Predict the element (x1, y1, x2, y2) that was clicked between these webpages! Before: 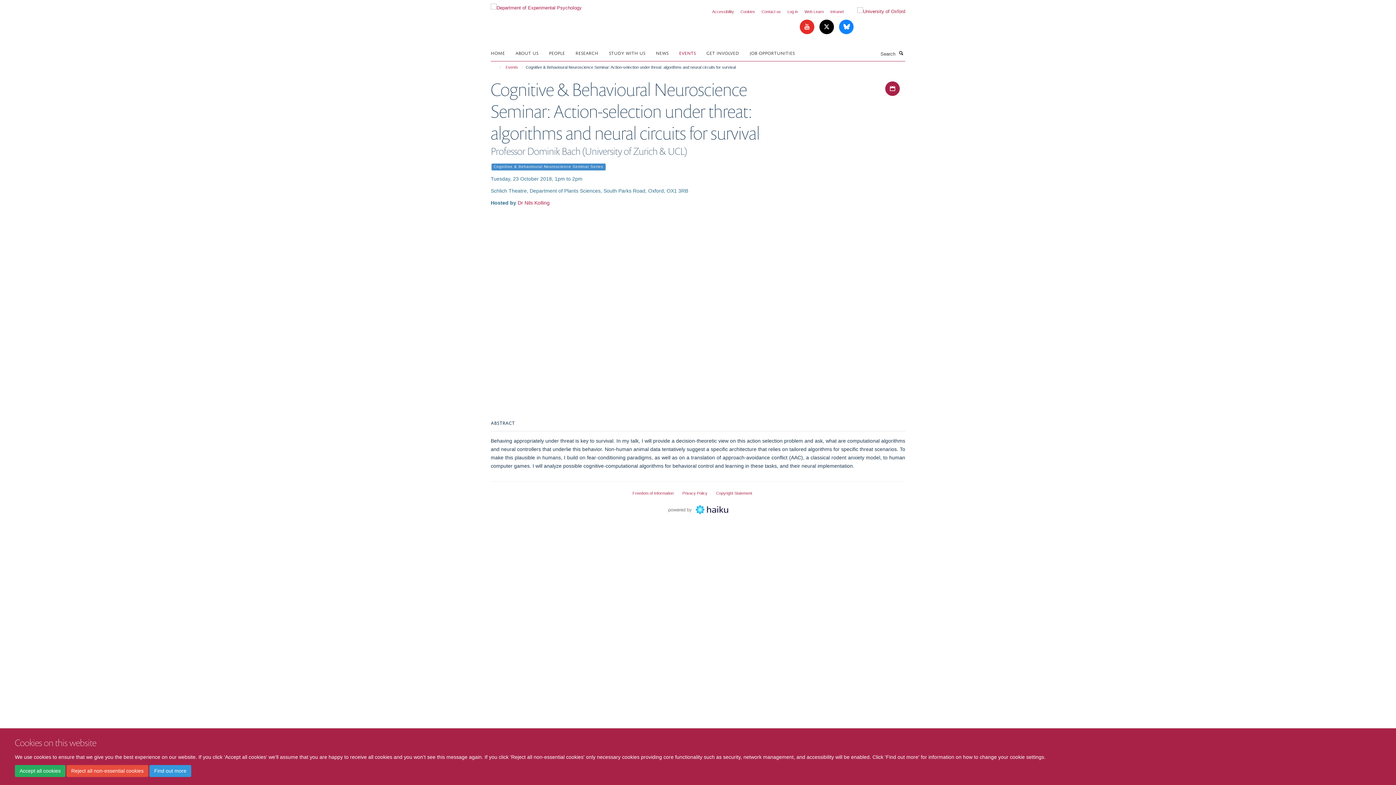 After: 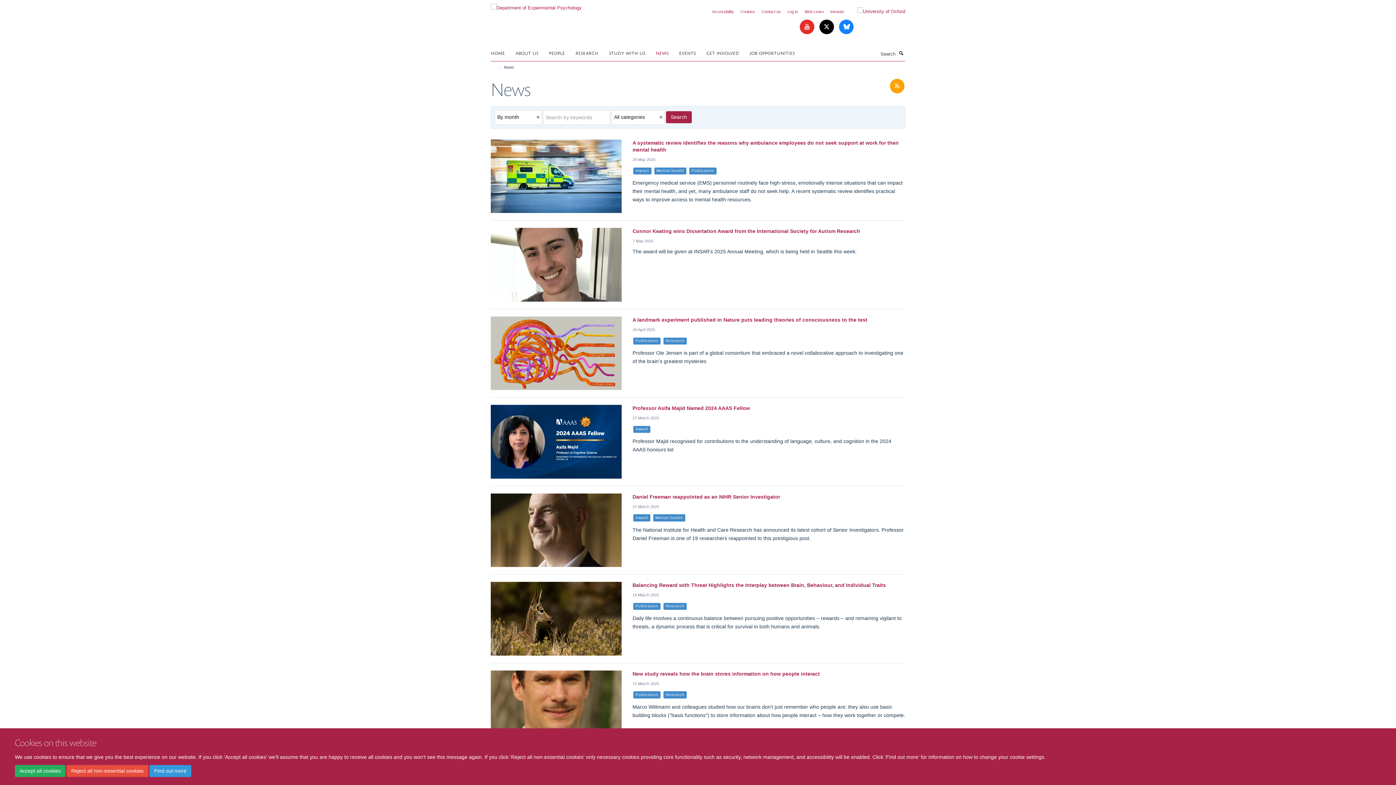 Action: label: NEWS bbox: (656, 47, 677, 58)